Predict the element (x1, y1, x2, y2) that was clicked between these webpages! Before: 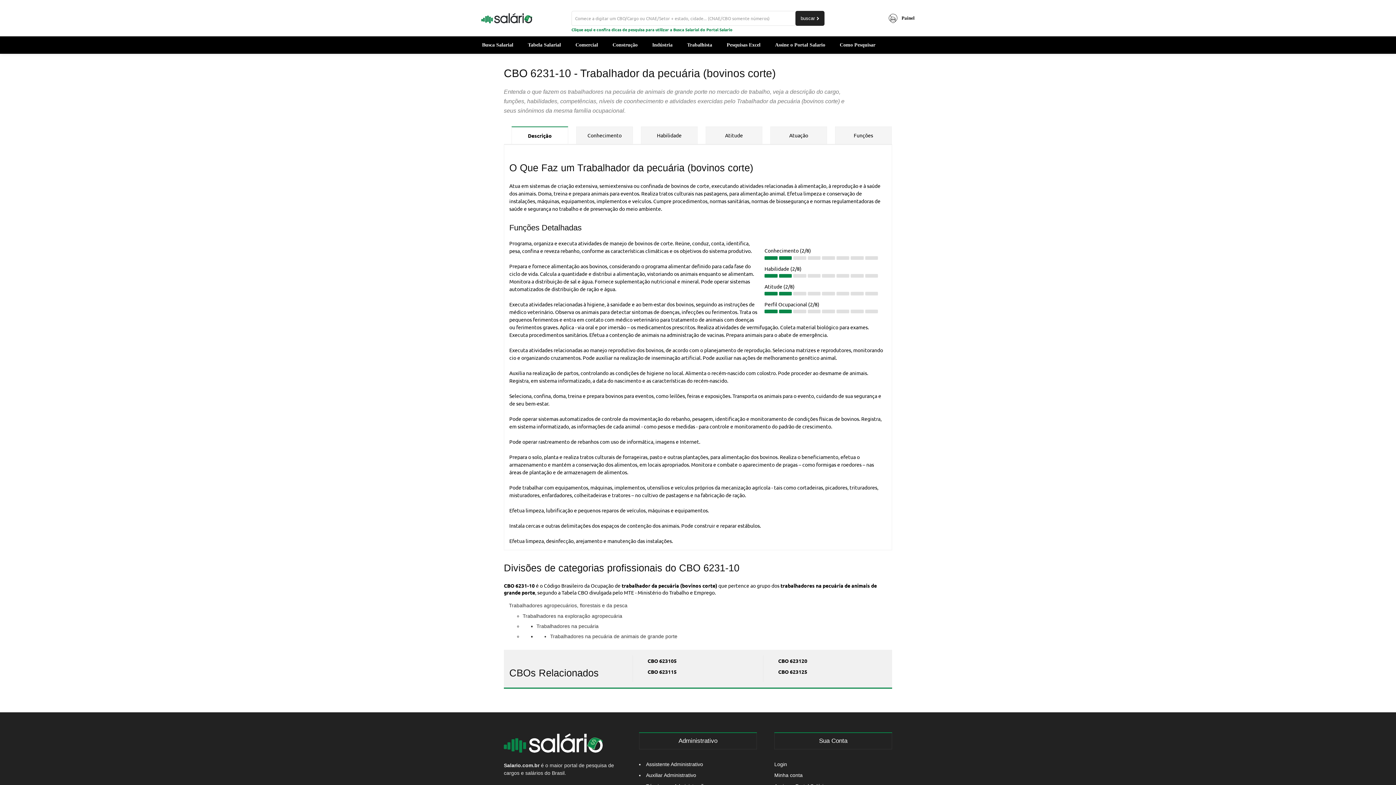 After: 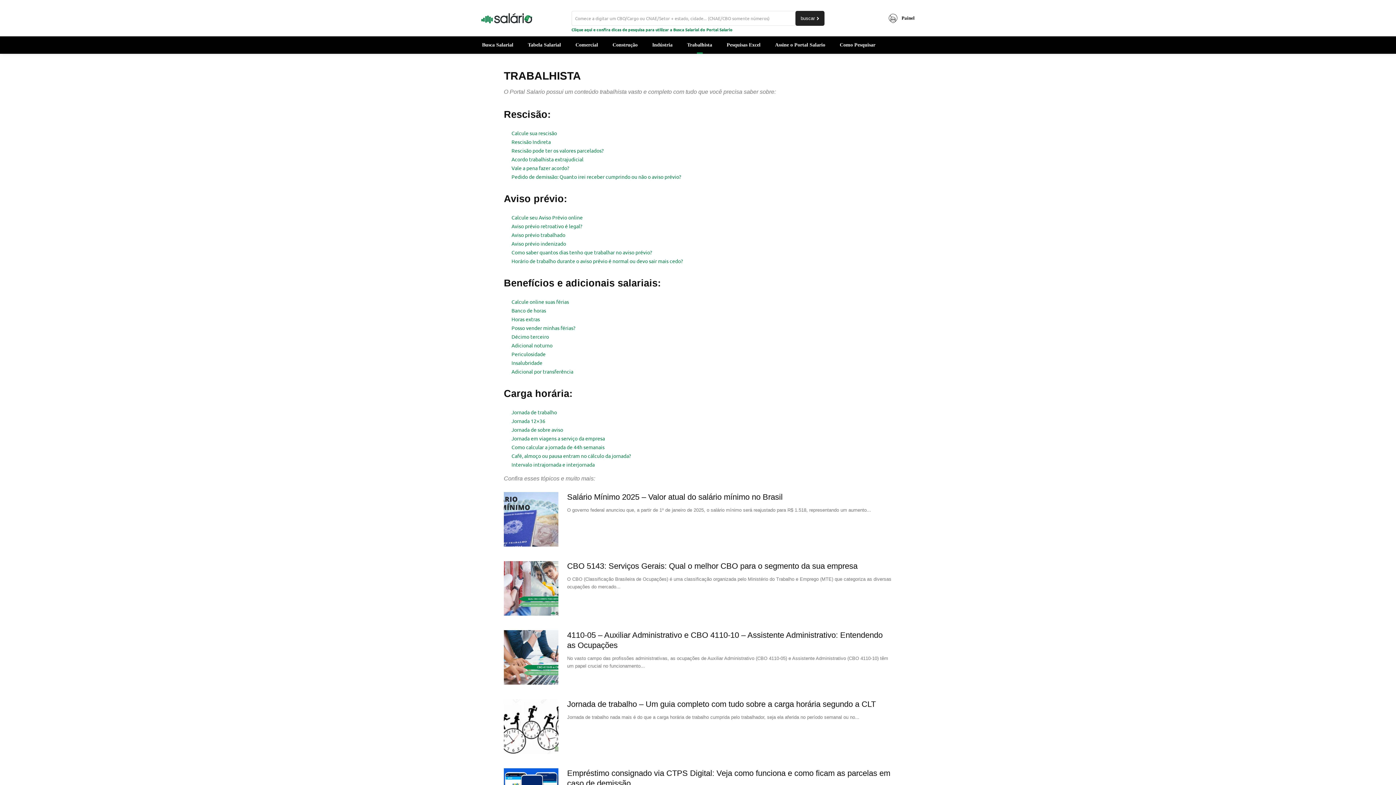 Action: bbox: (683, 36, 716, 53) label: Trabalhista